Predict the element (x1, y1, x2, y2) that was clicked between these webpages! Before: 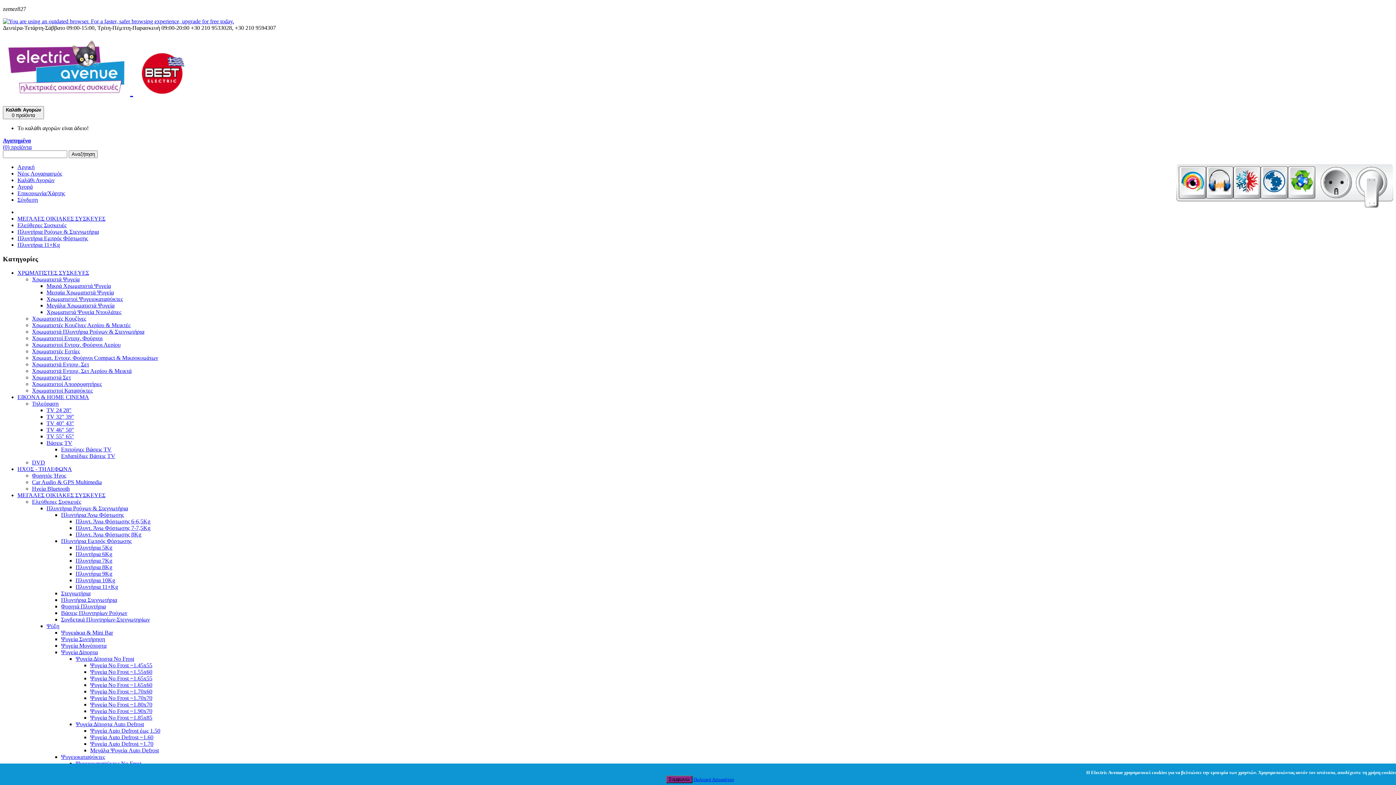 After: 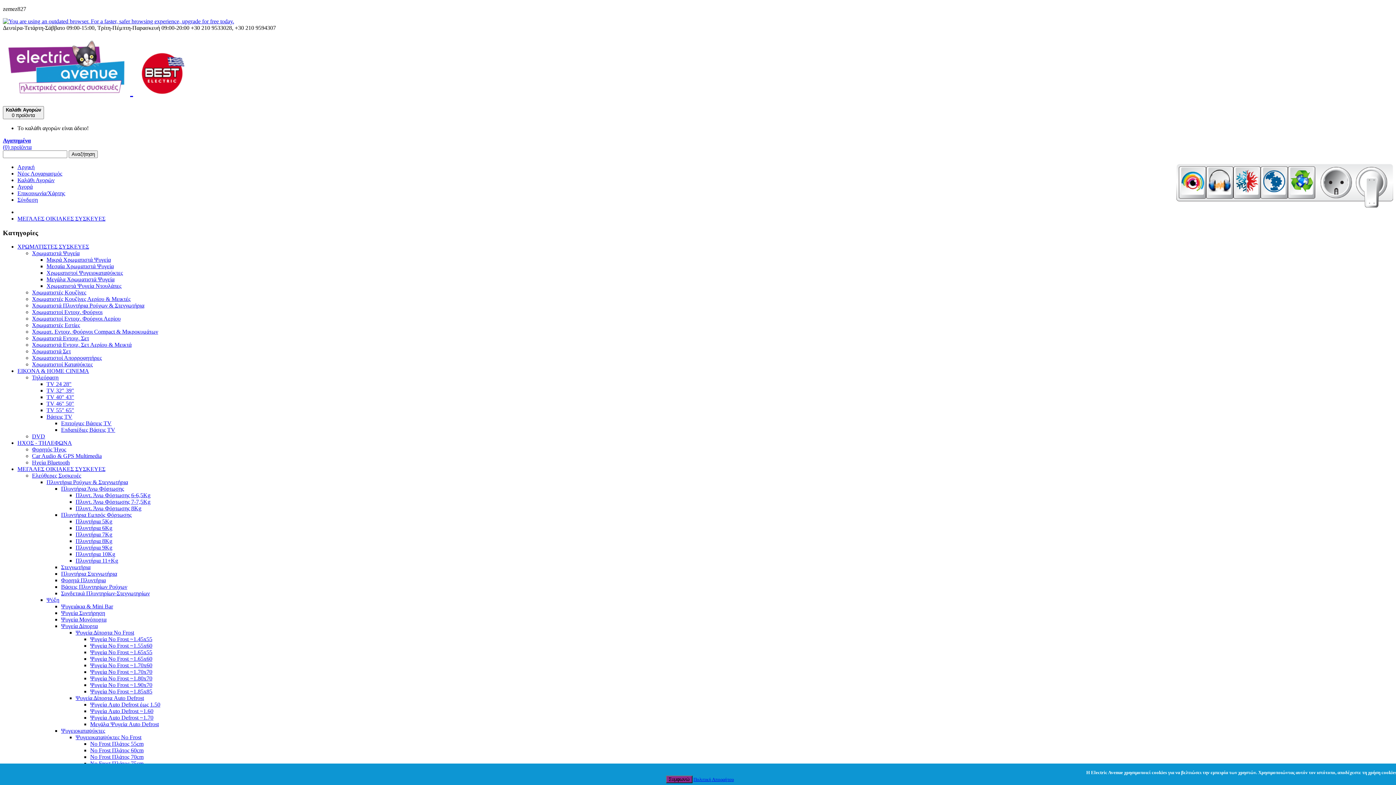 Action: label: ΜΕΓΑΛΕΣ ΟΙΚΙΑΚΕΣ ΣΥΣΚΕΥΕΣ bbox: (17, 215, 105, 221)